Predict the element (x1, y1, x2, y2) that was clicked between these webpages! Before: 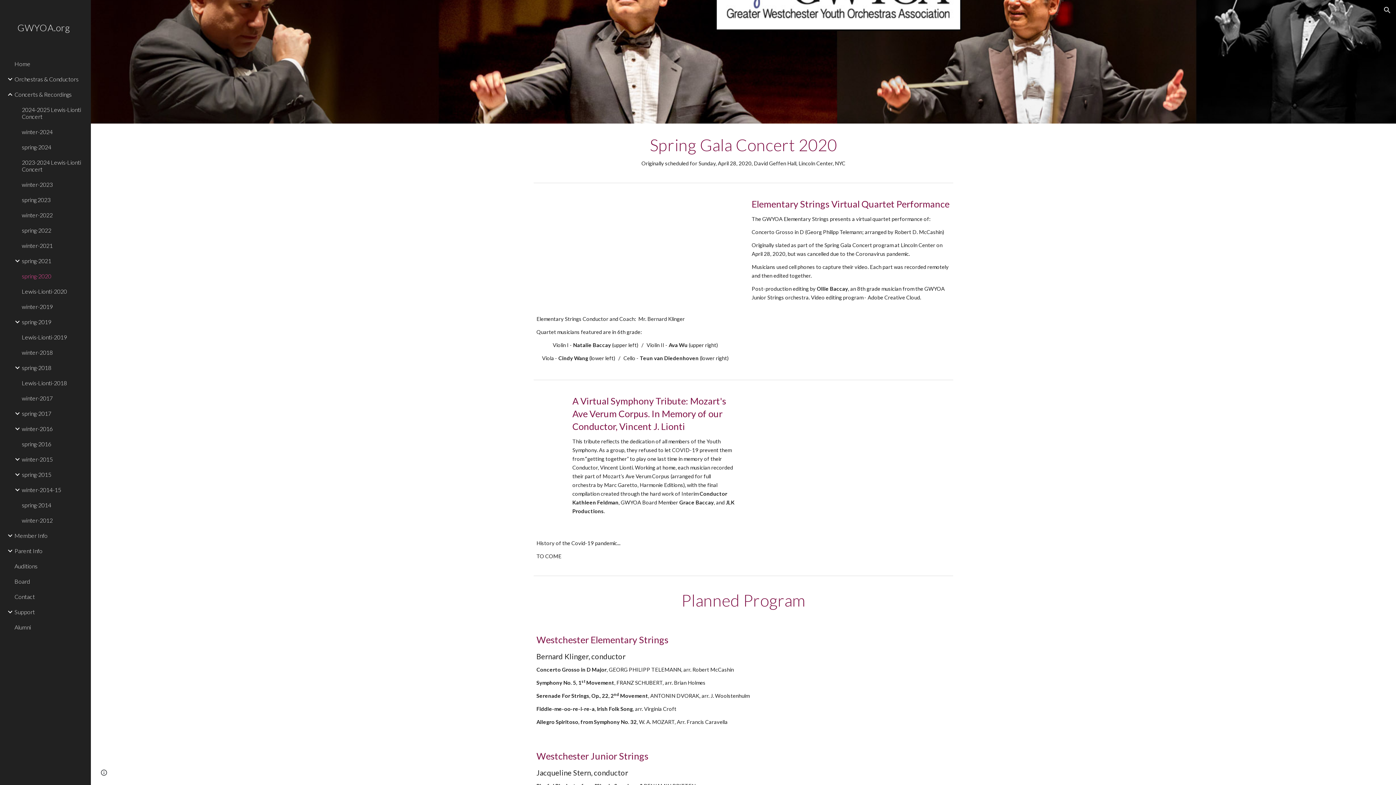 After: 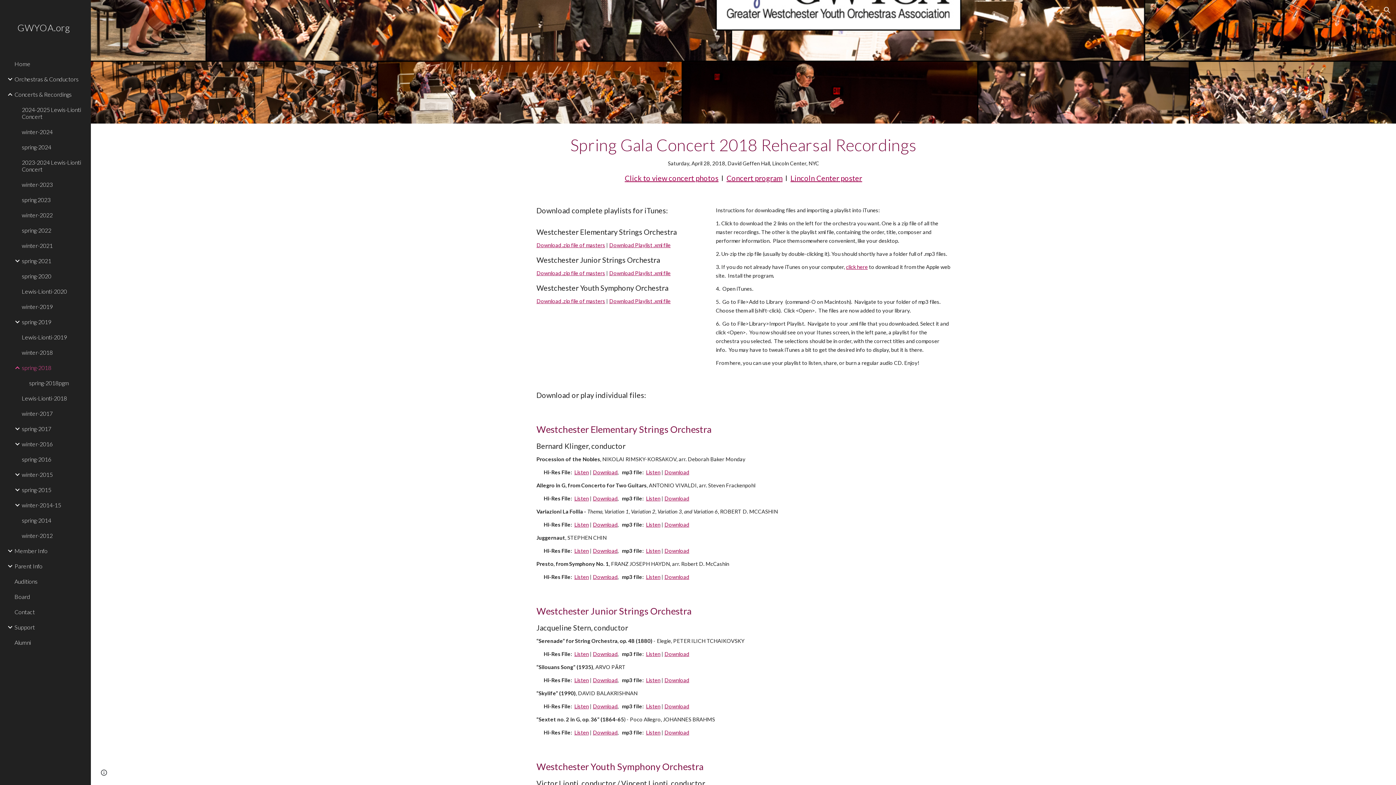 Action: bbox: (20, 360, 86, 375) label: spring-2018